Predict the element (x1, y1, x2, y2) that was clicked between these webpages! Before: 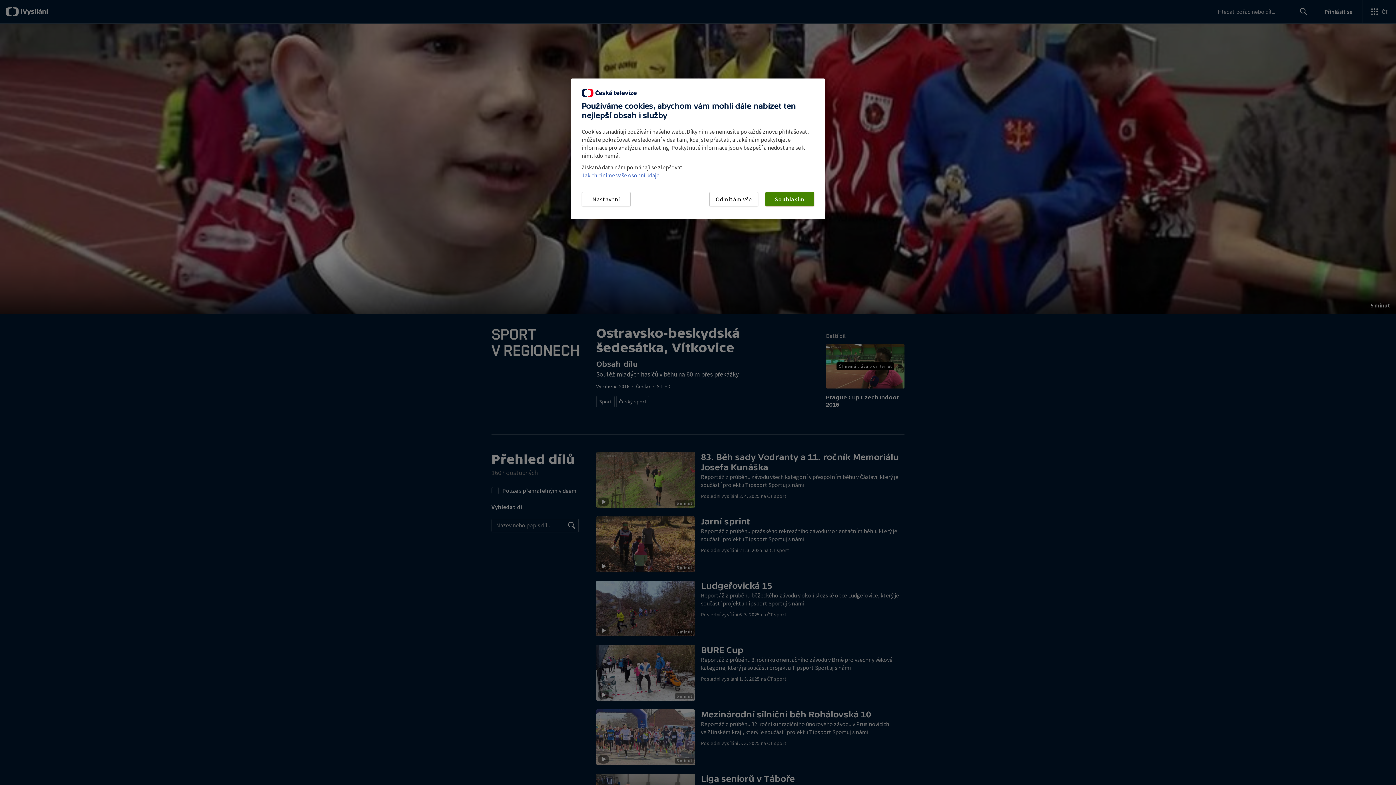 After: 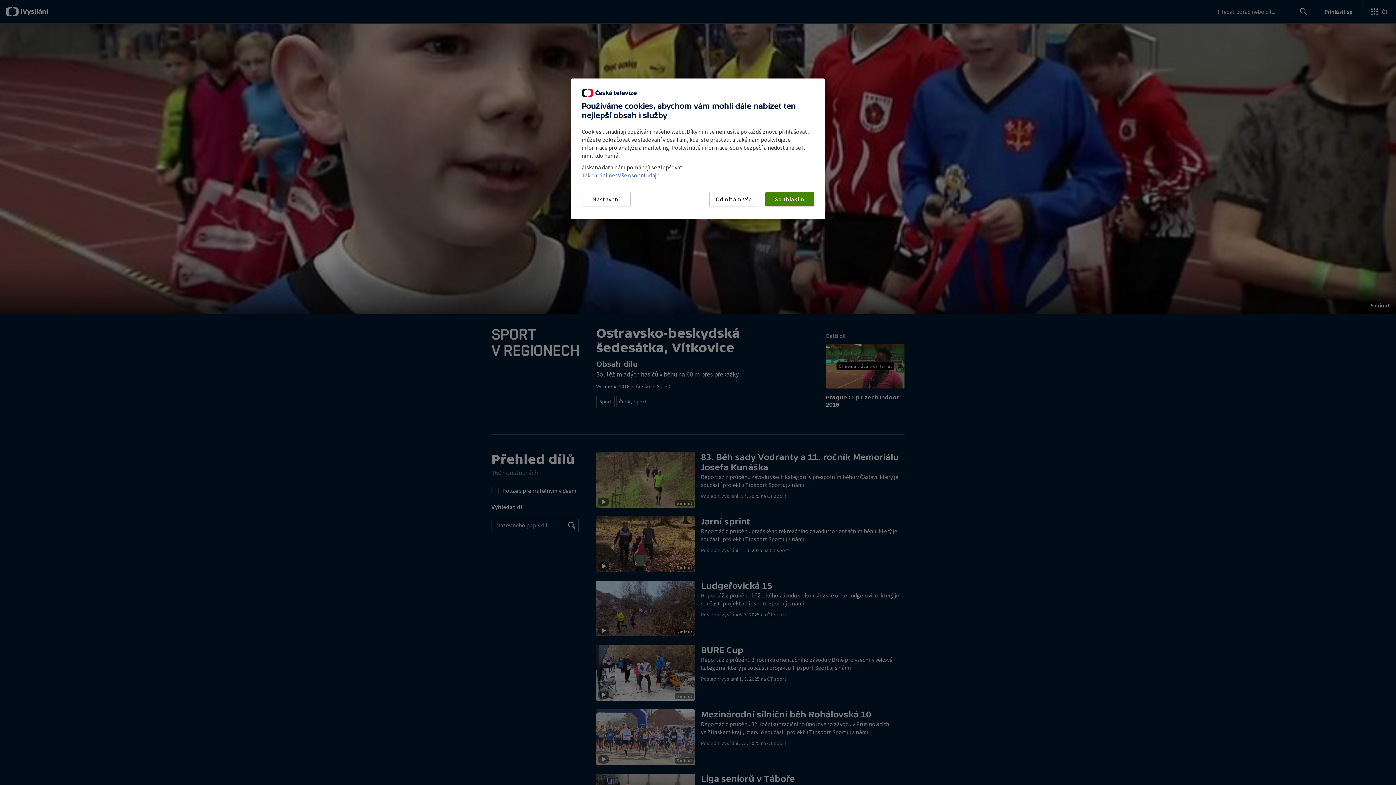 Action: label: Jak chráníme vaše osobní údaje. bbox: (581, 171, 660, 178)